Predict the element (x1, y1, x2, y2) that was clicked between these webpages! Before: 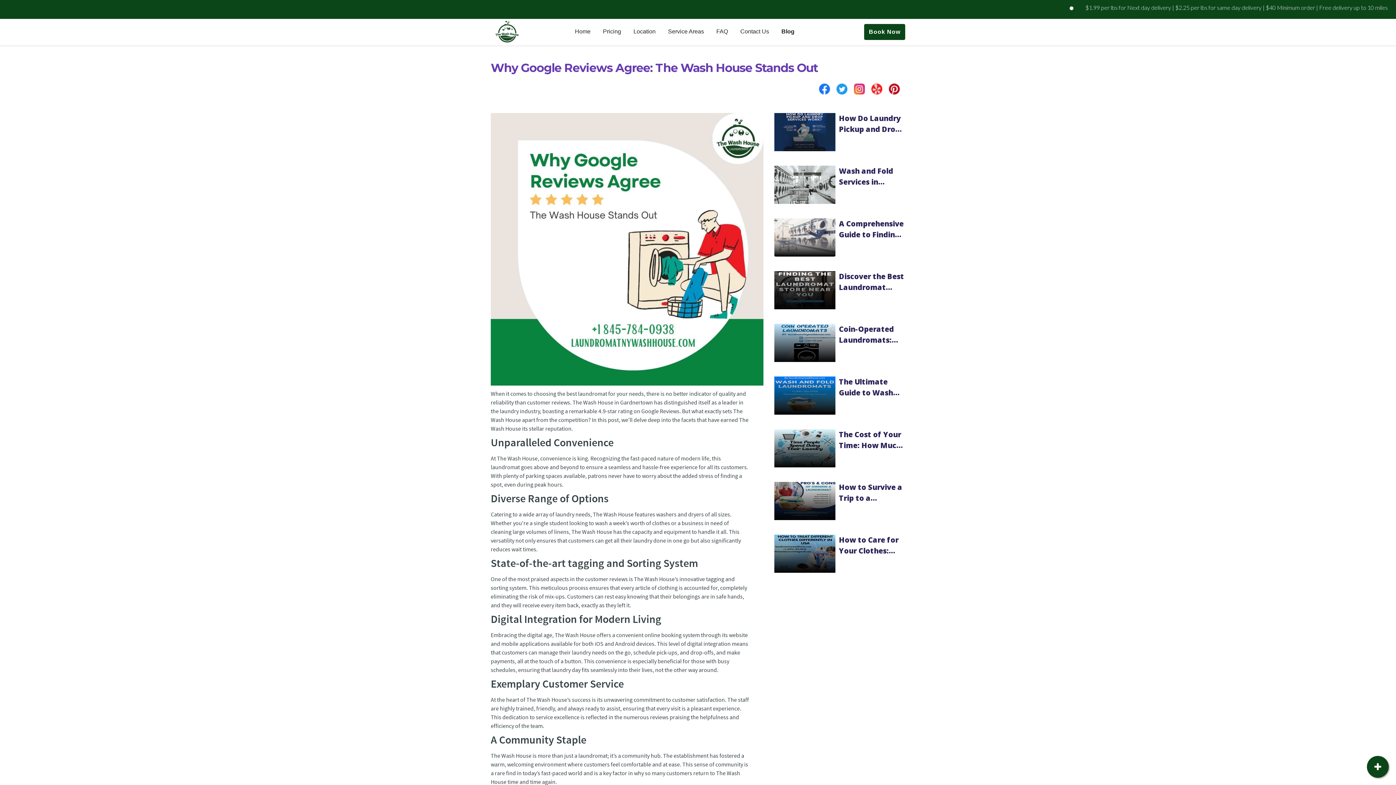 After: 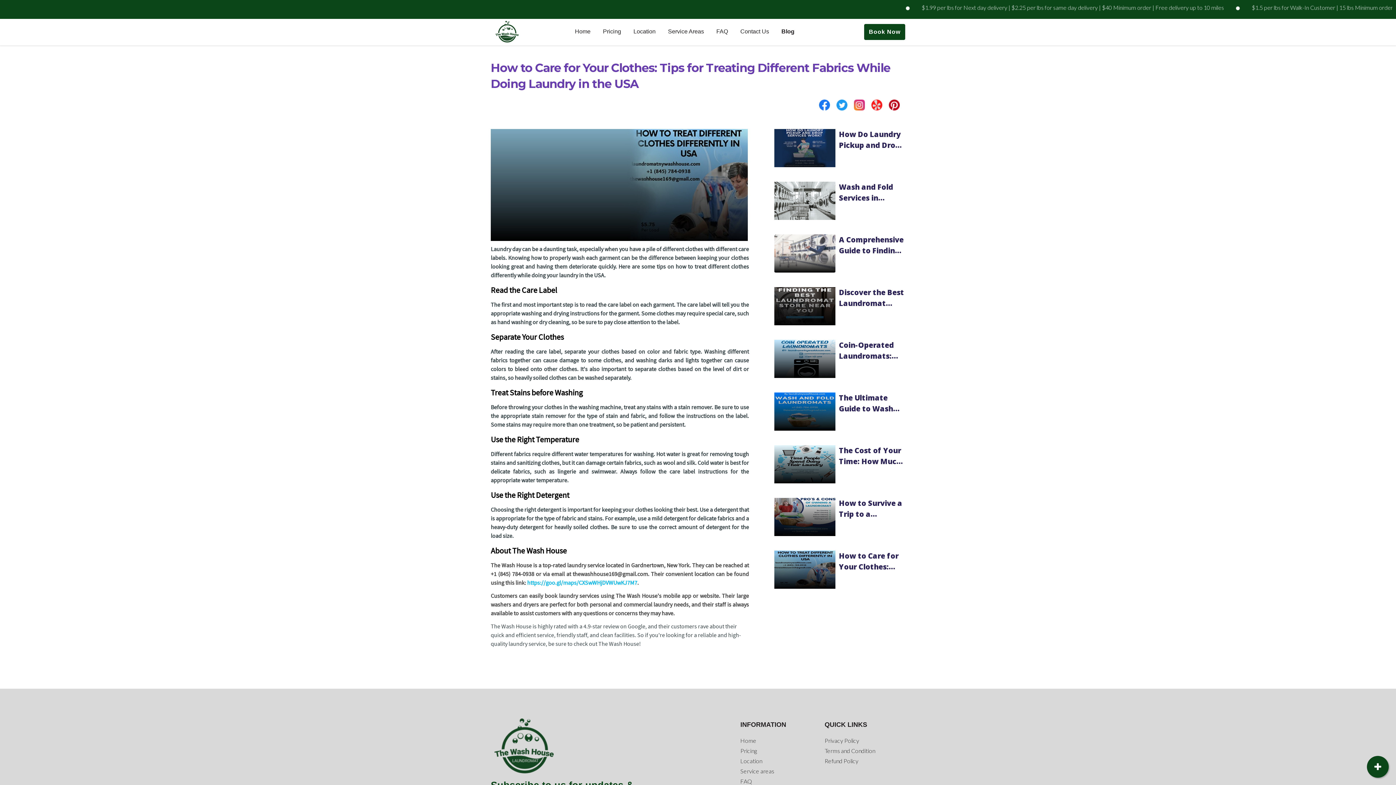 Action: label: How to Care for Your Clothes: Tips for Treating Different Fabrics While Doing Laundry in the USA bbox: (774, 534, 905, 572)